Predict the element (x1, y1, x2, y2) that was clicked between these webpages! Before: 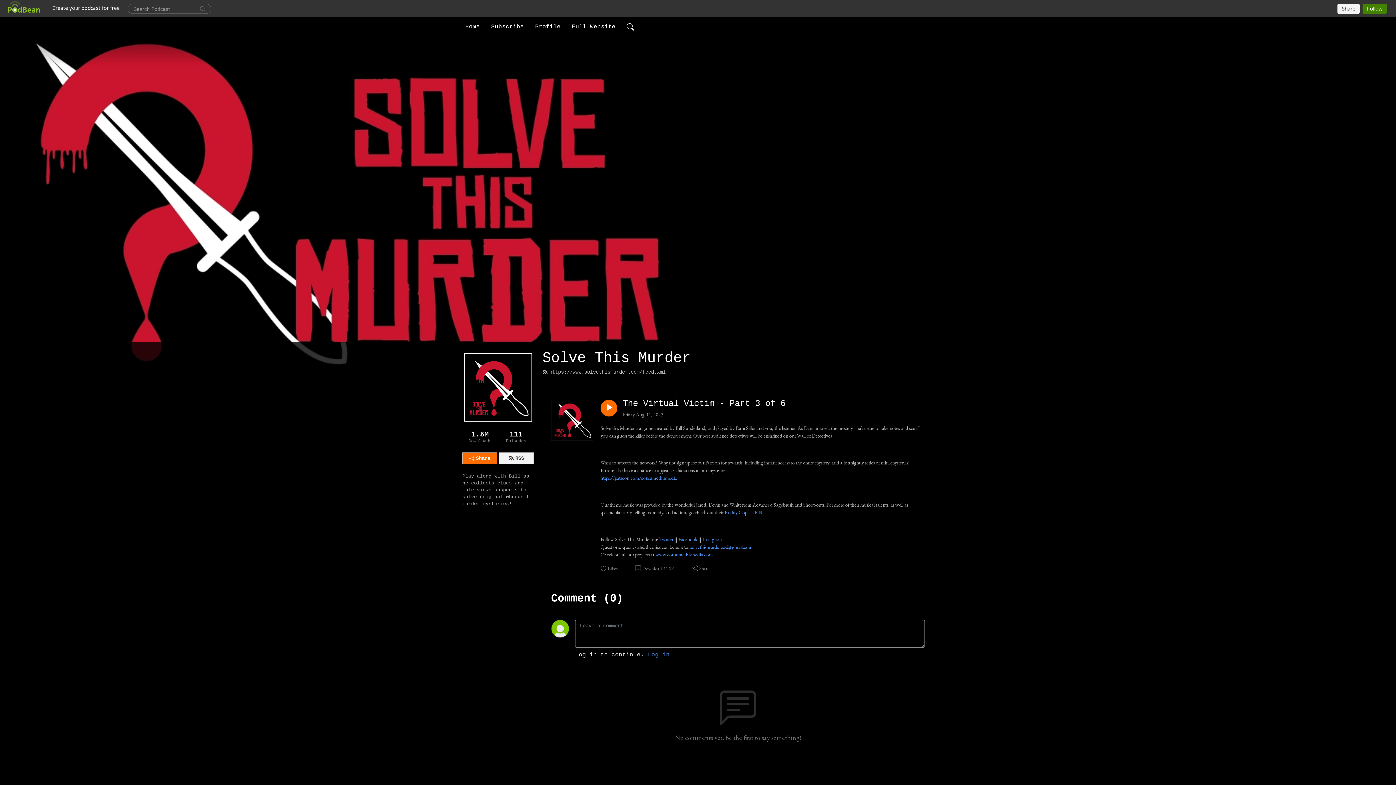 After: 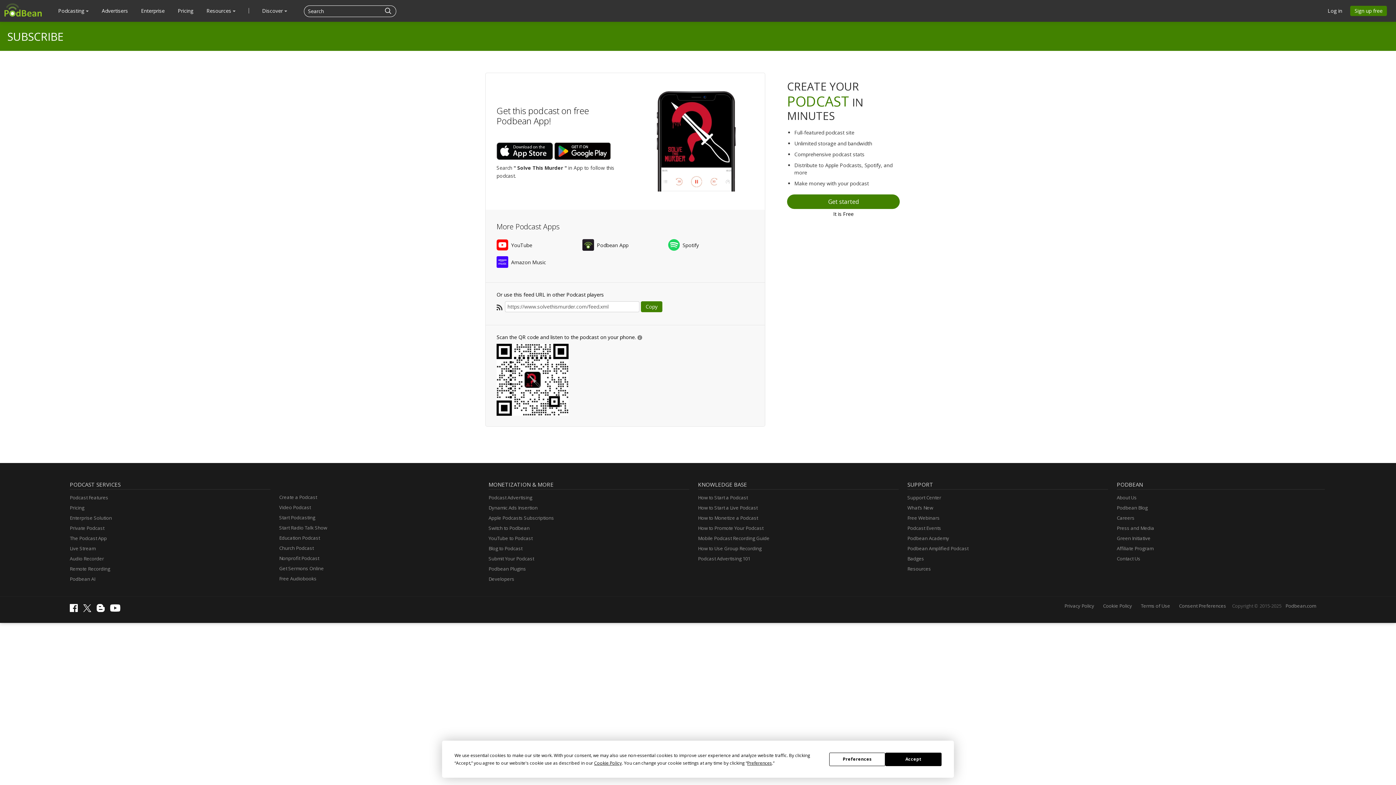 Action: bbox: (498, 452, 533, 464) label: RSS